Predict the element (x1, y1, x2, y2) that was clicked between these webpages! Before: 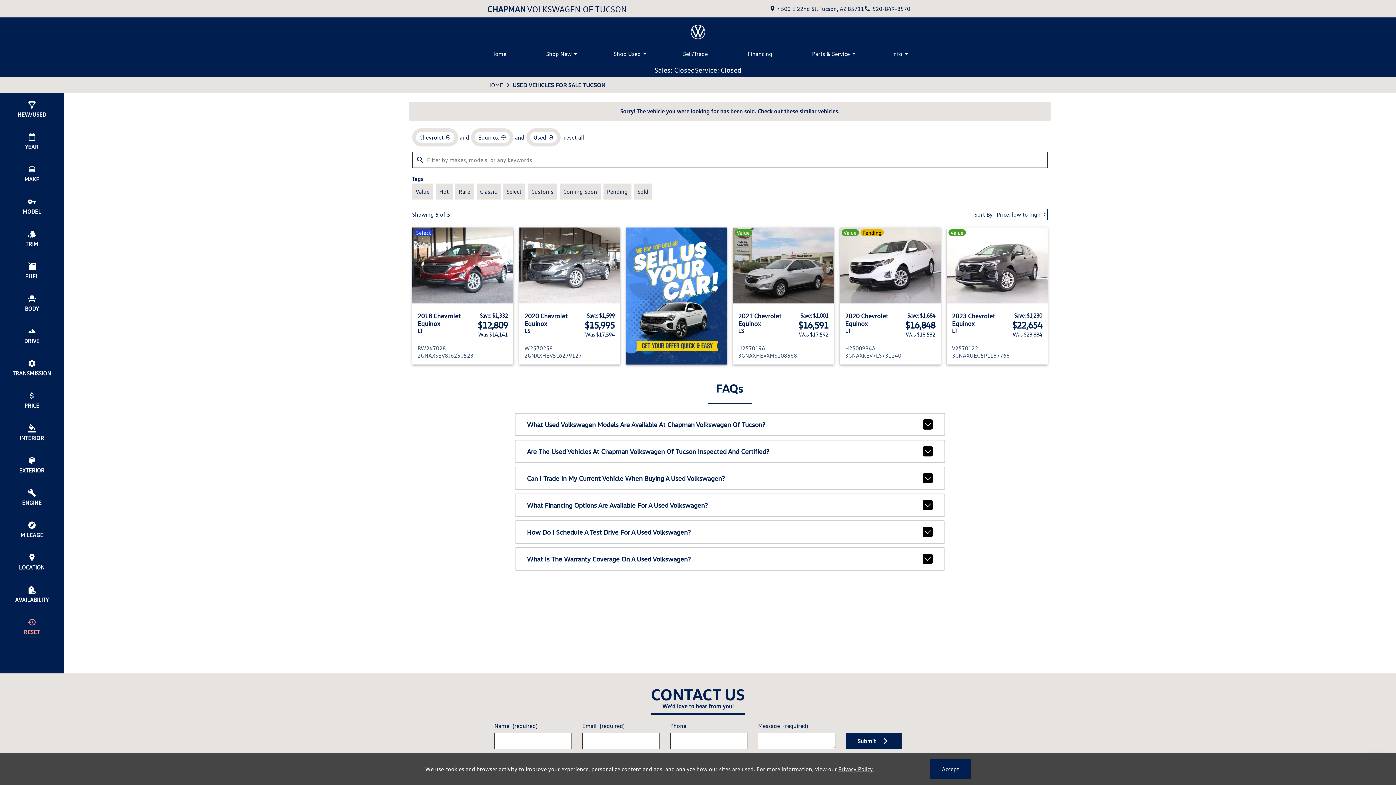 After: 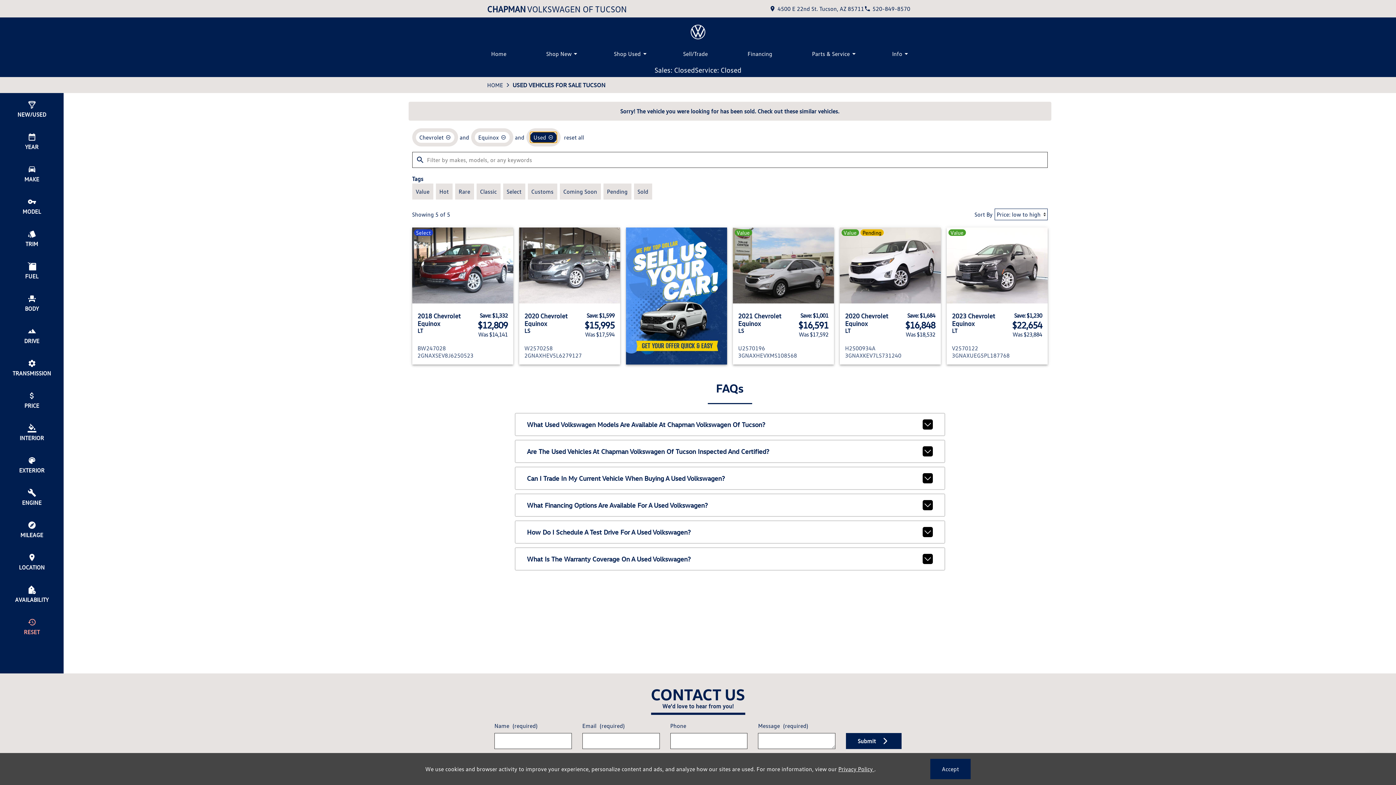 Action: label: remove option used bbox: (530, 132, 556, 142)